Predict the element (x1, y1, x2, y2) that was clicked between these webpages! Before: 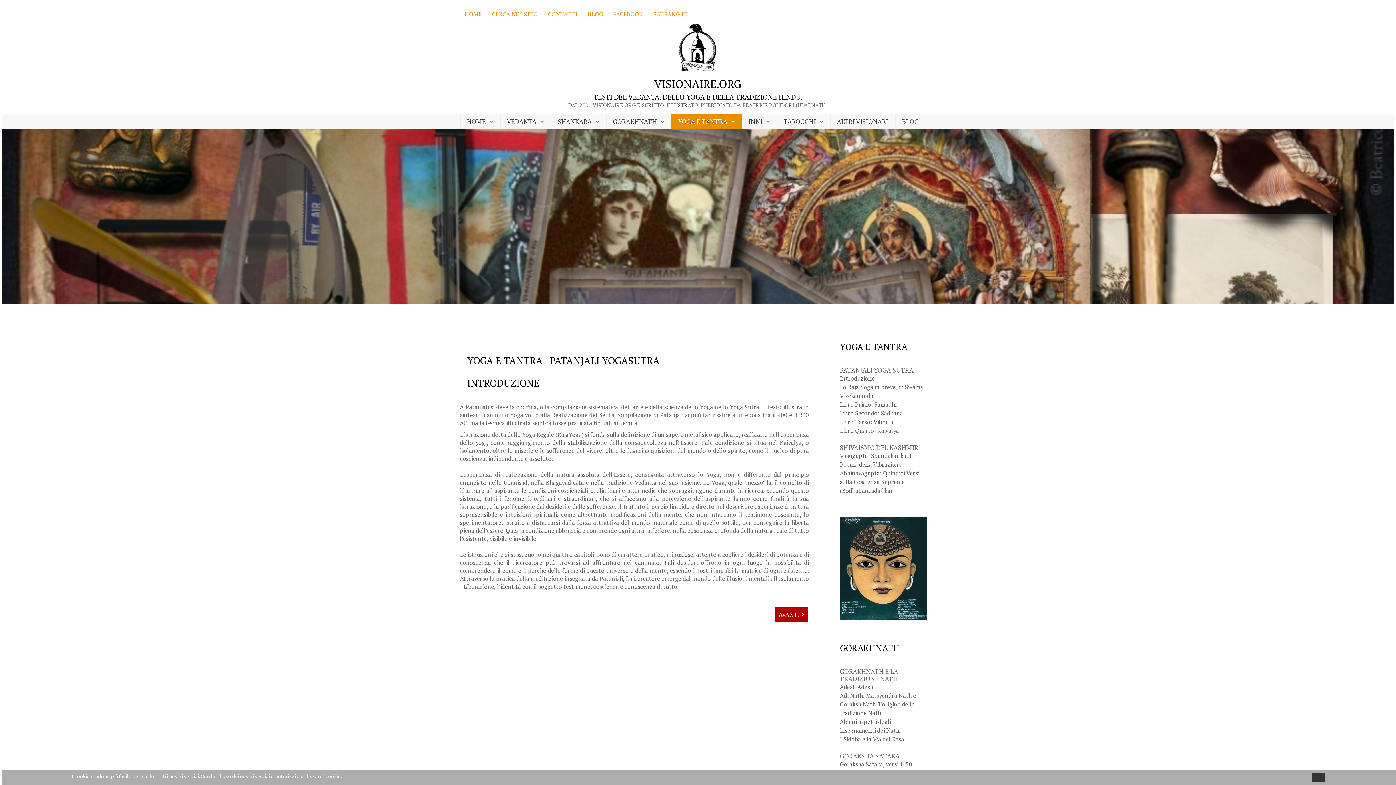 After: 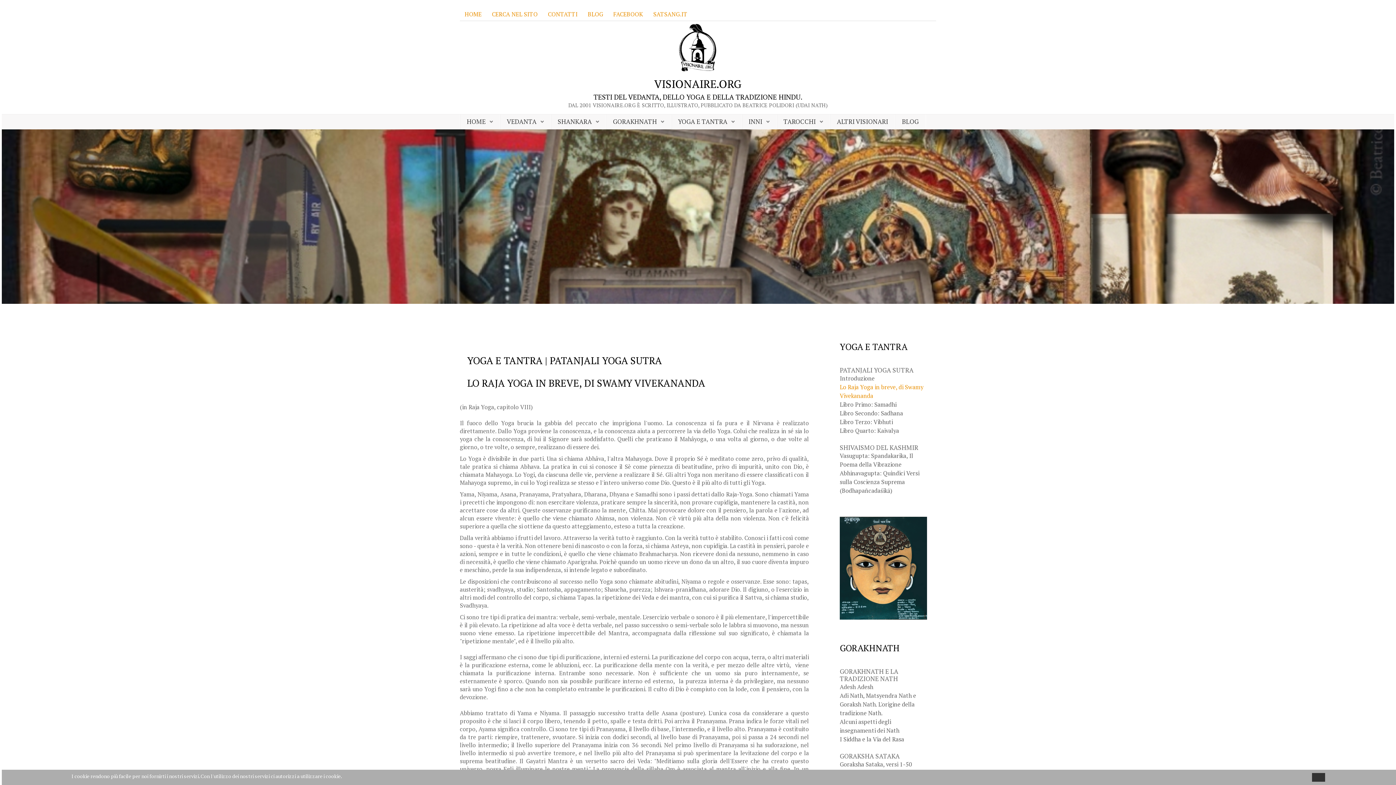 Action: bbox: (775, 607, 808, 622) label: AVANTI >